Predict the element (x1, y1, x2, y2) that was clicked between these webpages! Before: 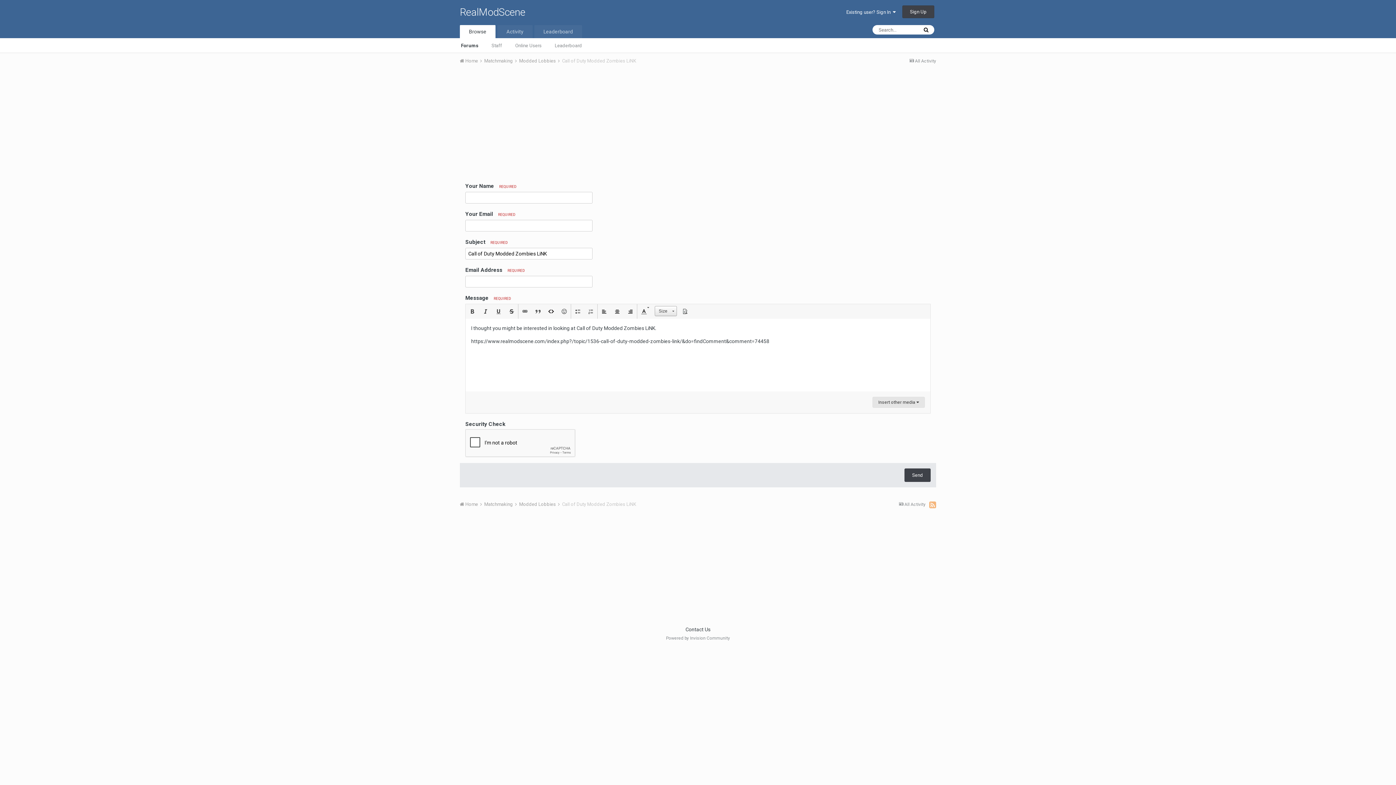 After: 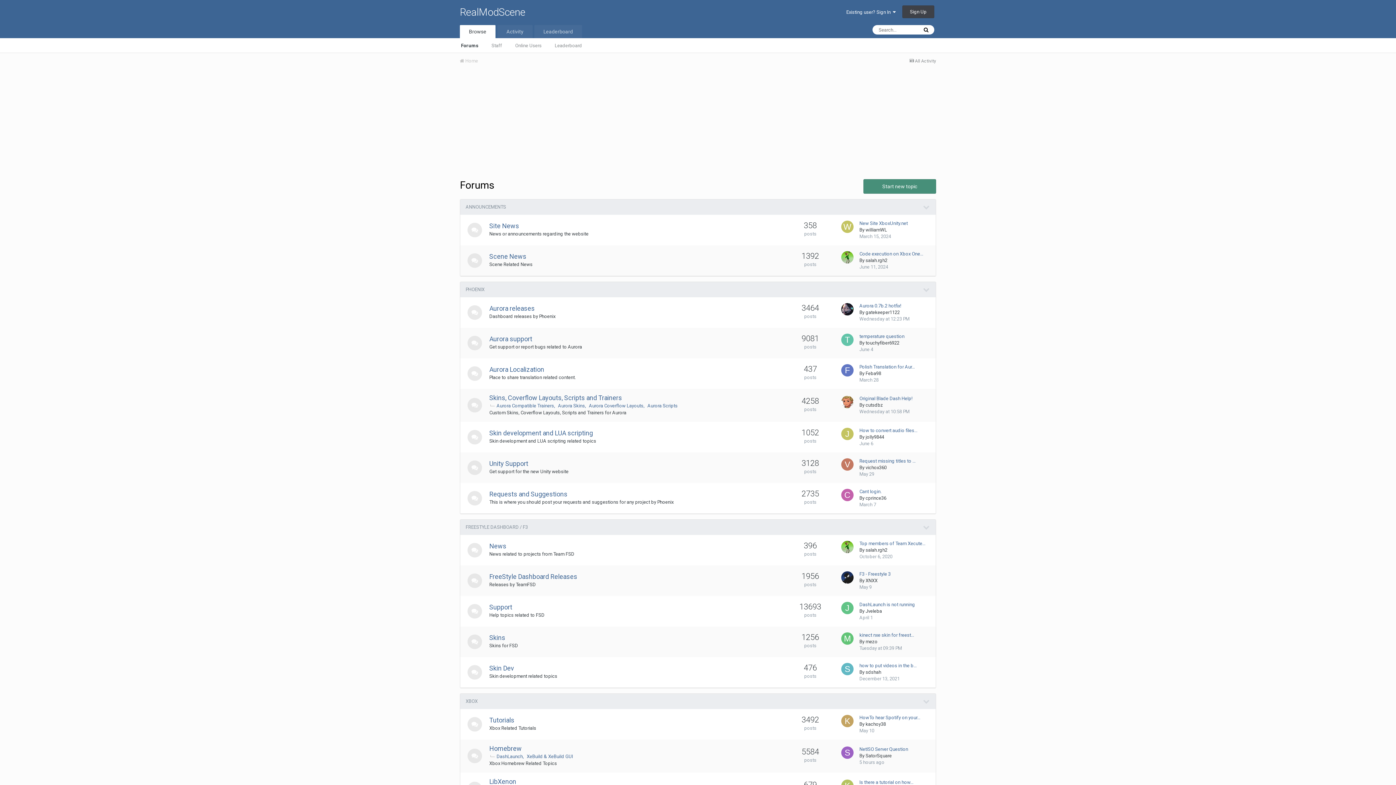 Action: bbox: (454, 38, 485, 52) label: Forums